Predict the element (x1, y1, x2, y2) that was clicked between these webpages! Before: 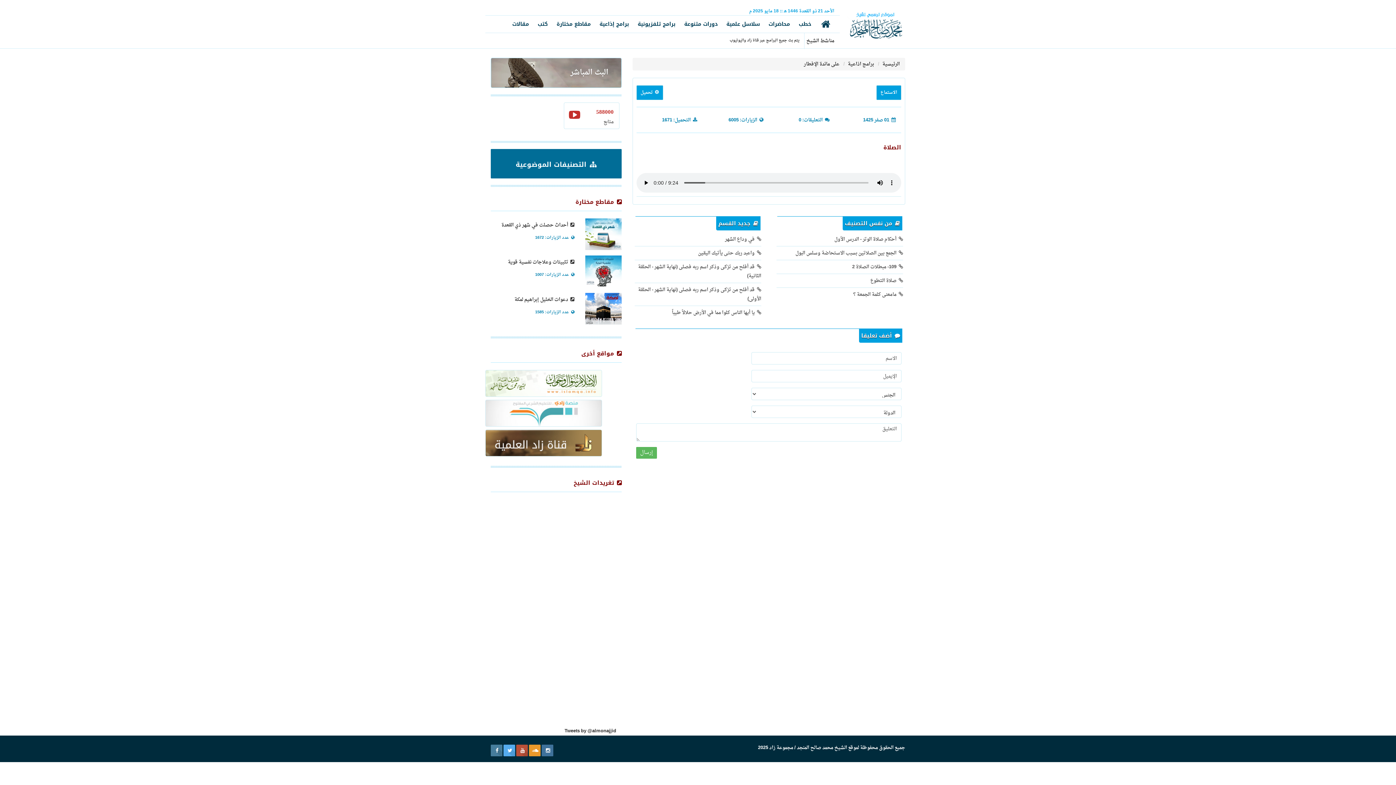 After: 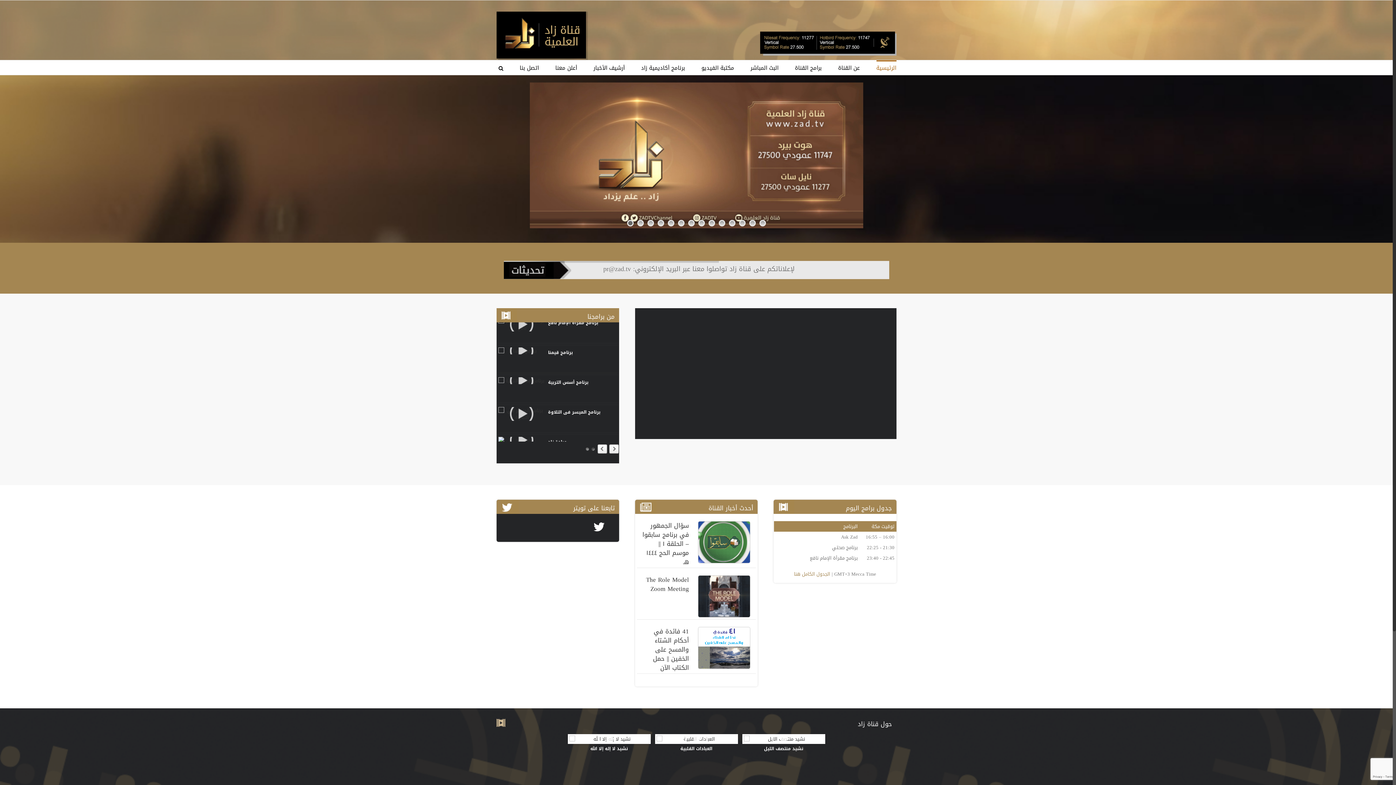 Action: bbox: (485, 429, 602, 456)